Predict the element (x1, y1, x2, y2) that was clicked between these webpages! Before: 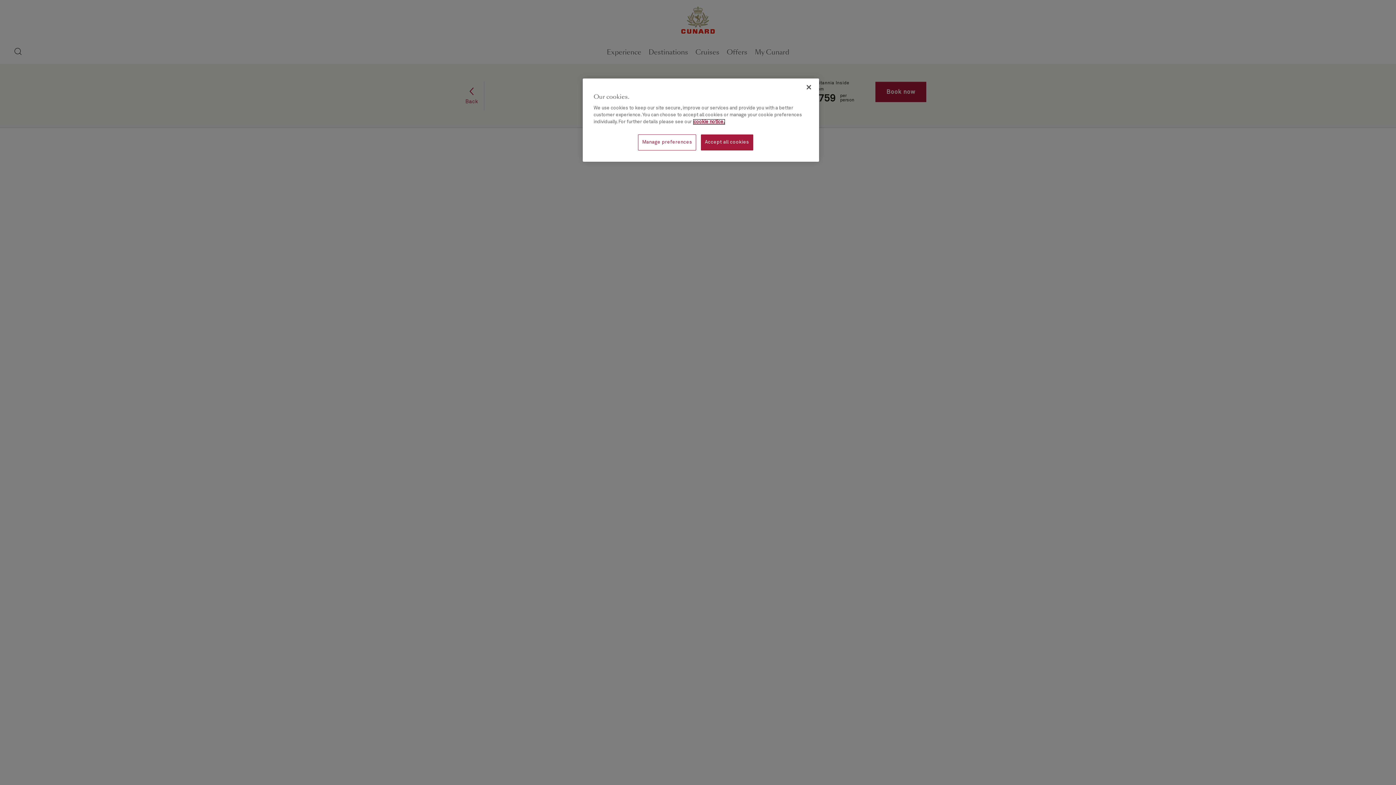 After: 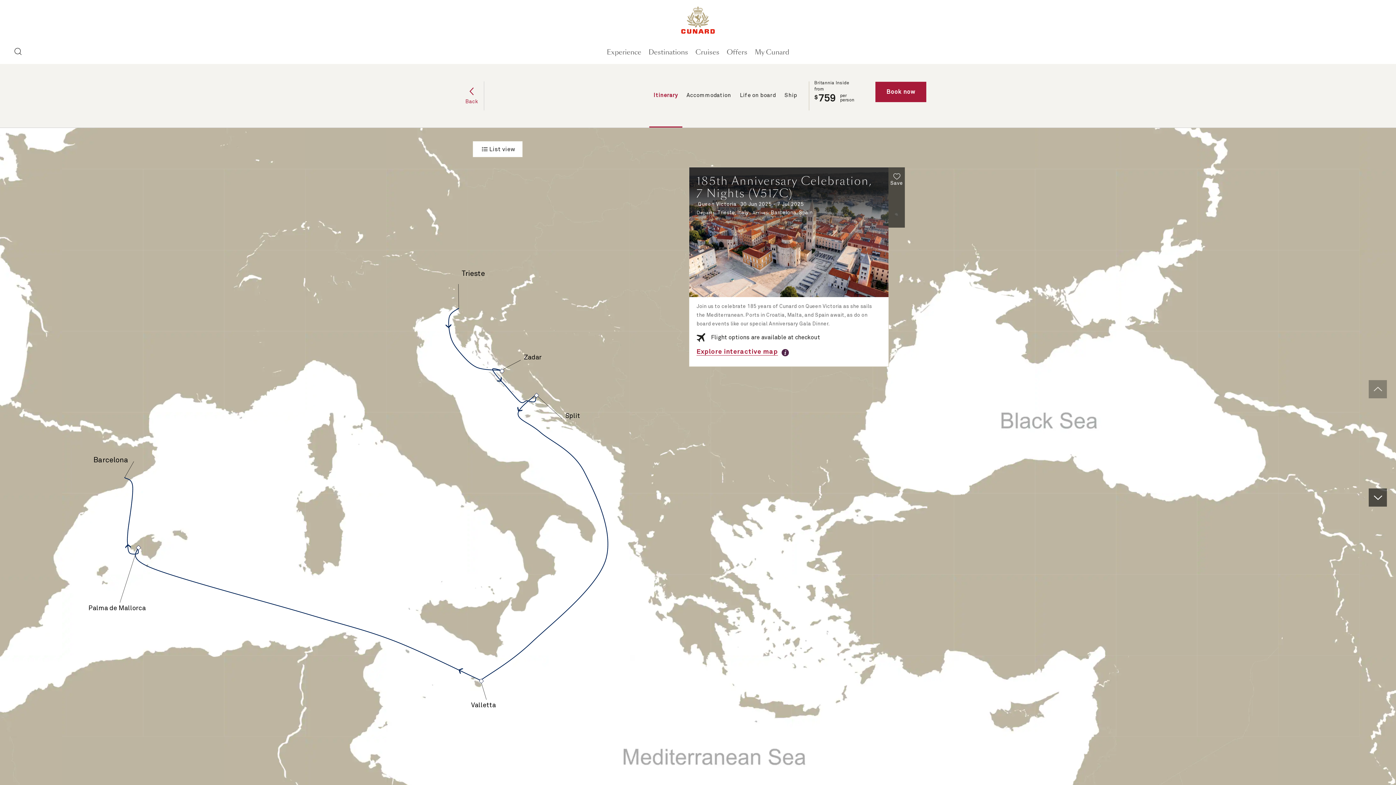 Action: bbox: (701, 134, 753, 150) label: Accept all cookies